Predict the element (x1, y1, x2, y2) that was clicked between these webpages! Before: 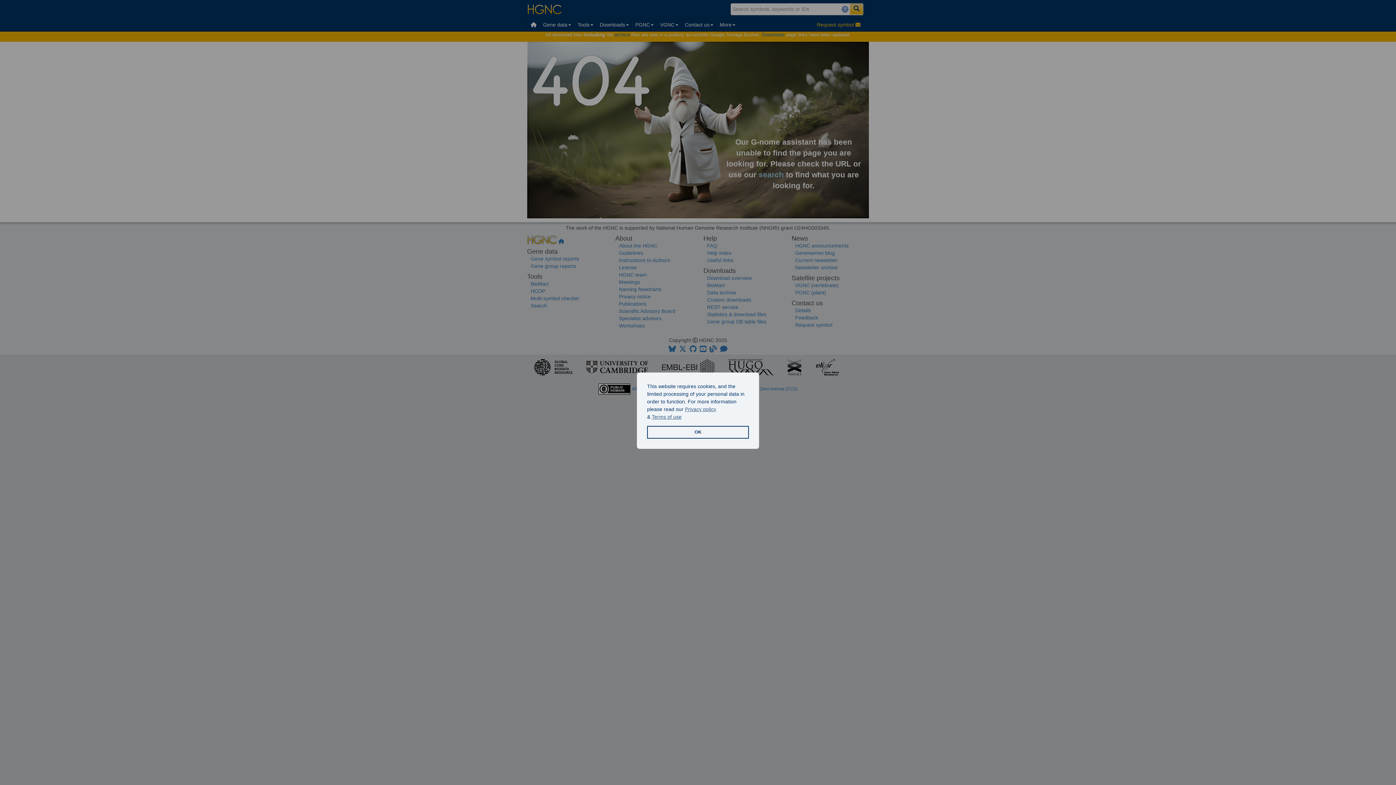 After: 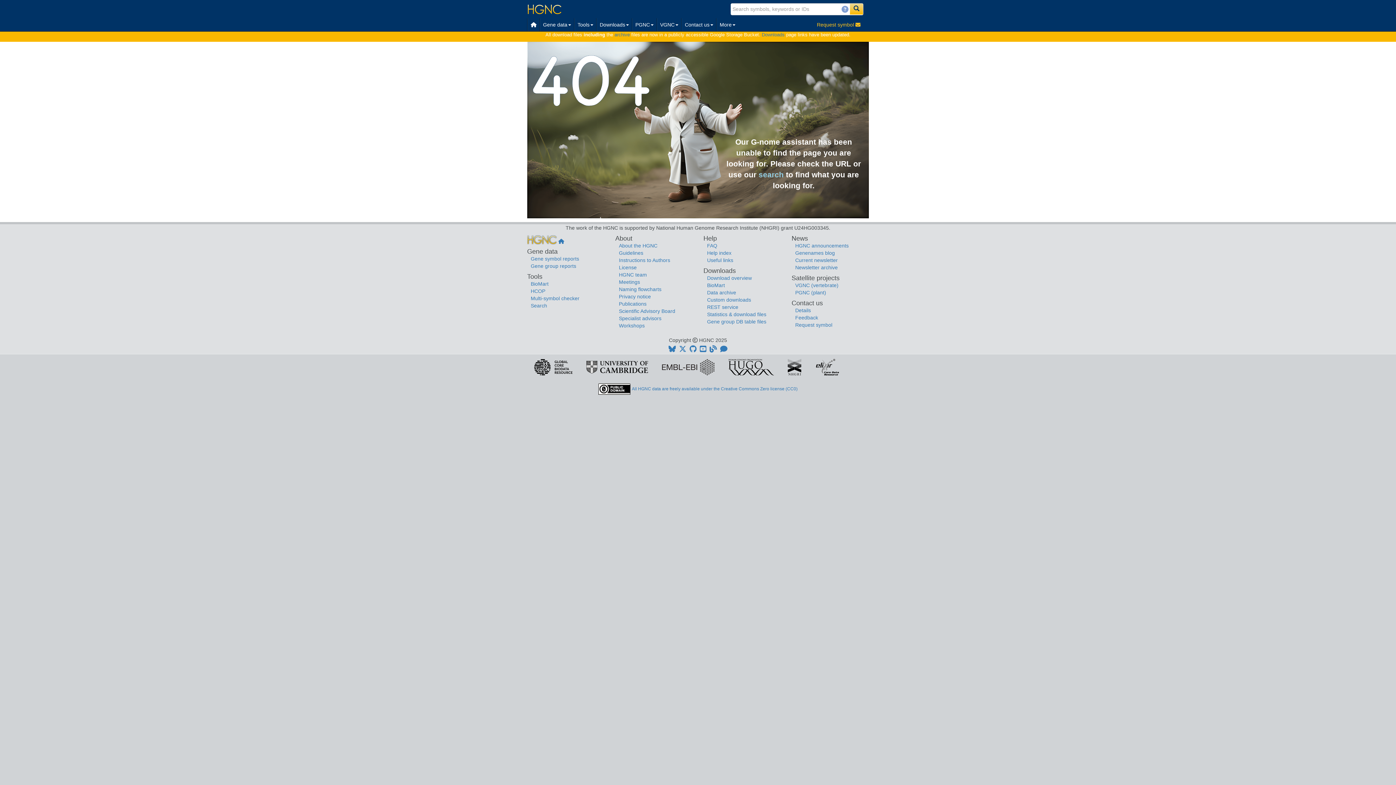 Action: bbox: (647, 426, 749, 438) label: allow cookies